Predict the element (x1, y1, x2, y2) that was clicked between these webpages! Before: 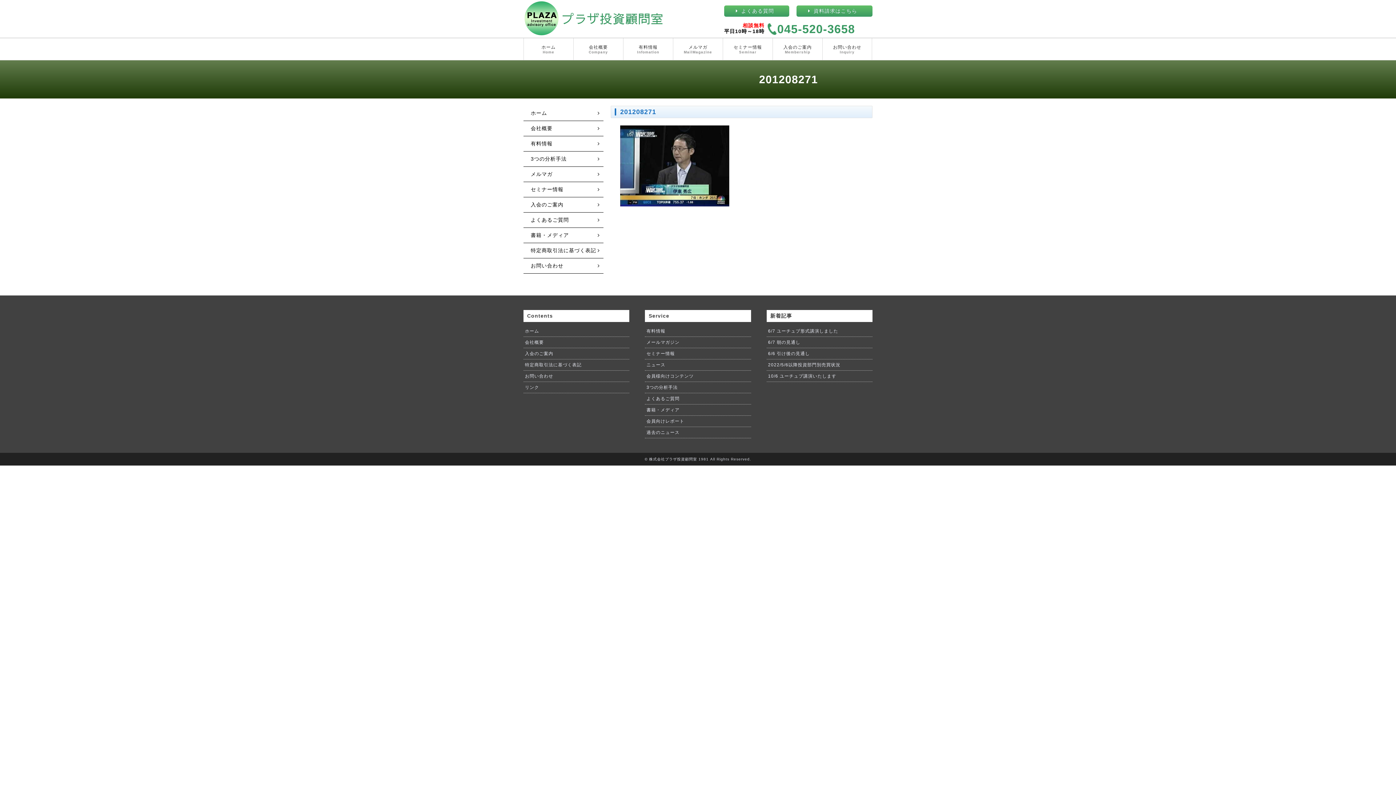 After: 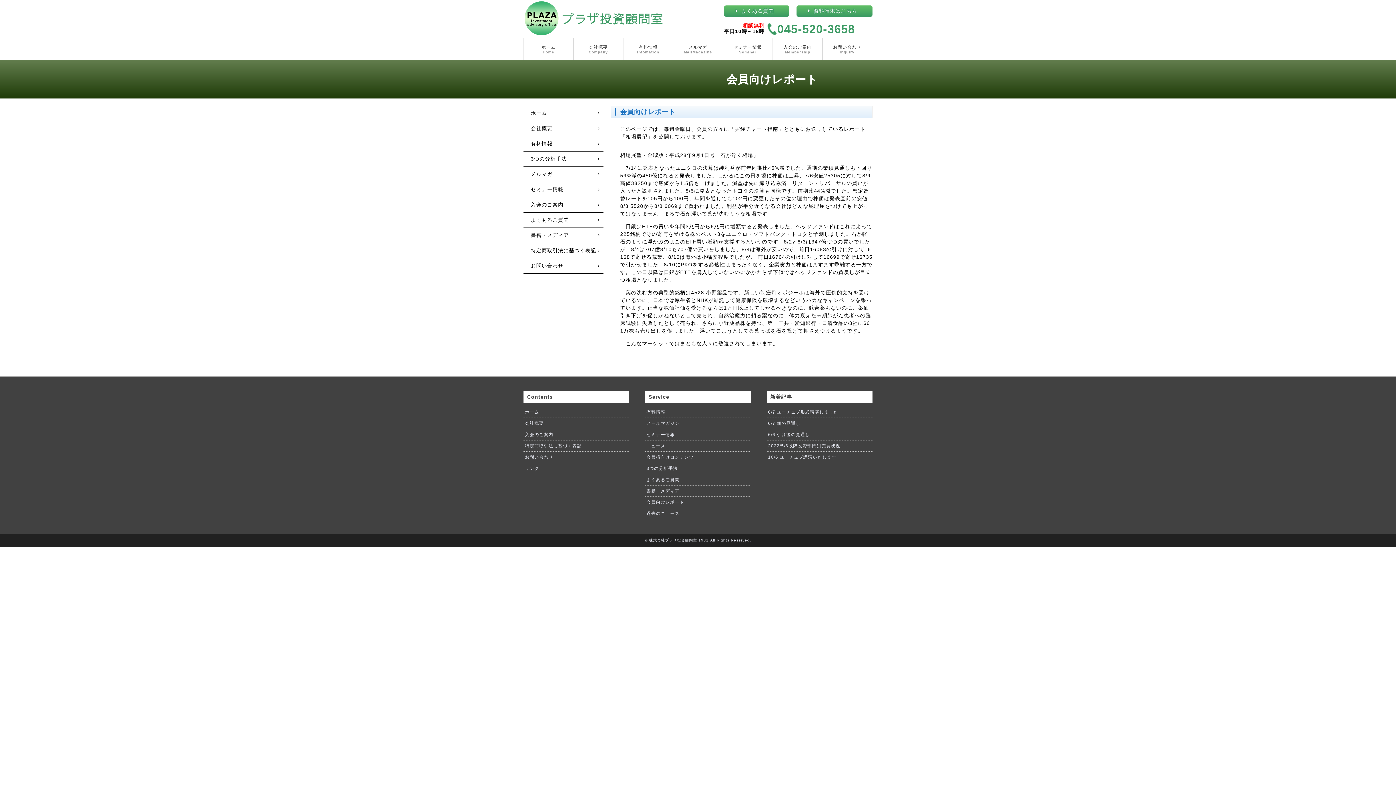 Action: bbox: (645, 416, 751, 427) label: 会員向けレポート